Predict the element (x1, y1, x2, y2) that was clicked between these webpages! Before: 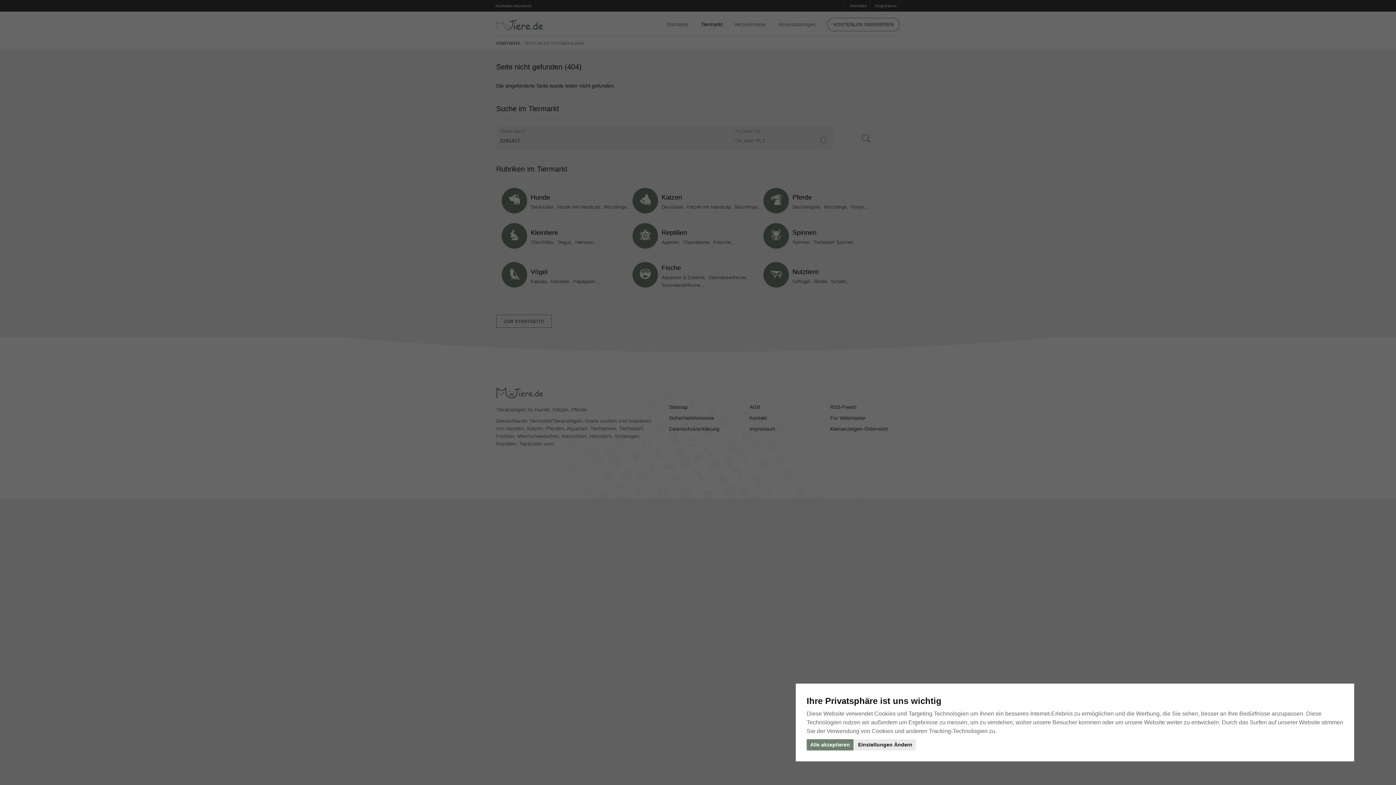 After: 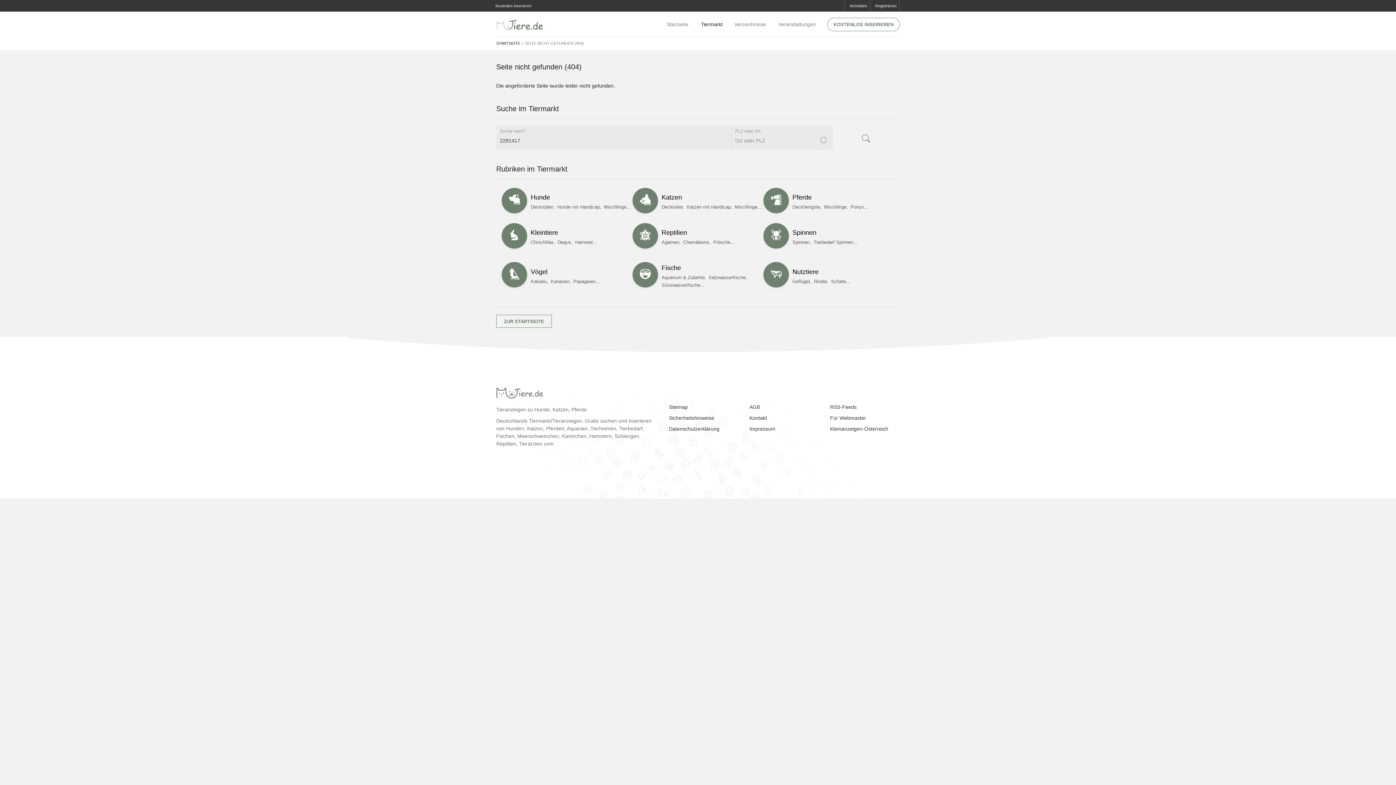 Action: label: Alle akzeptieren bbox: (806, 739, 853, 750)